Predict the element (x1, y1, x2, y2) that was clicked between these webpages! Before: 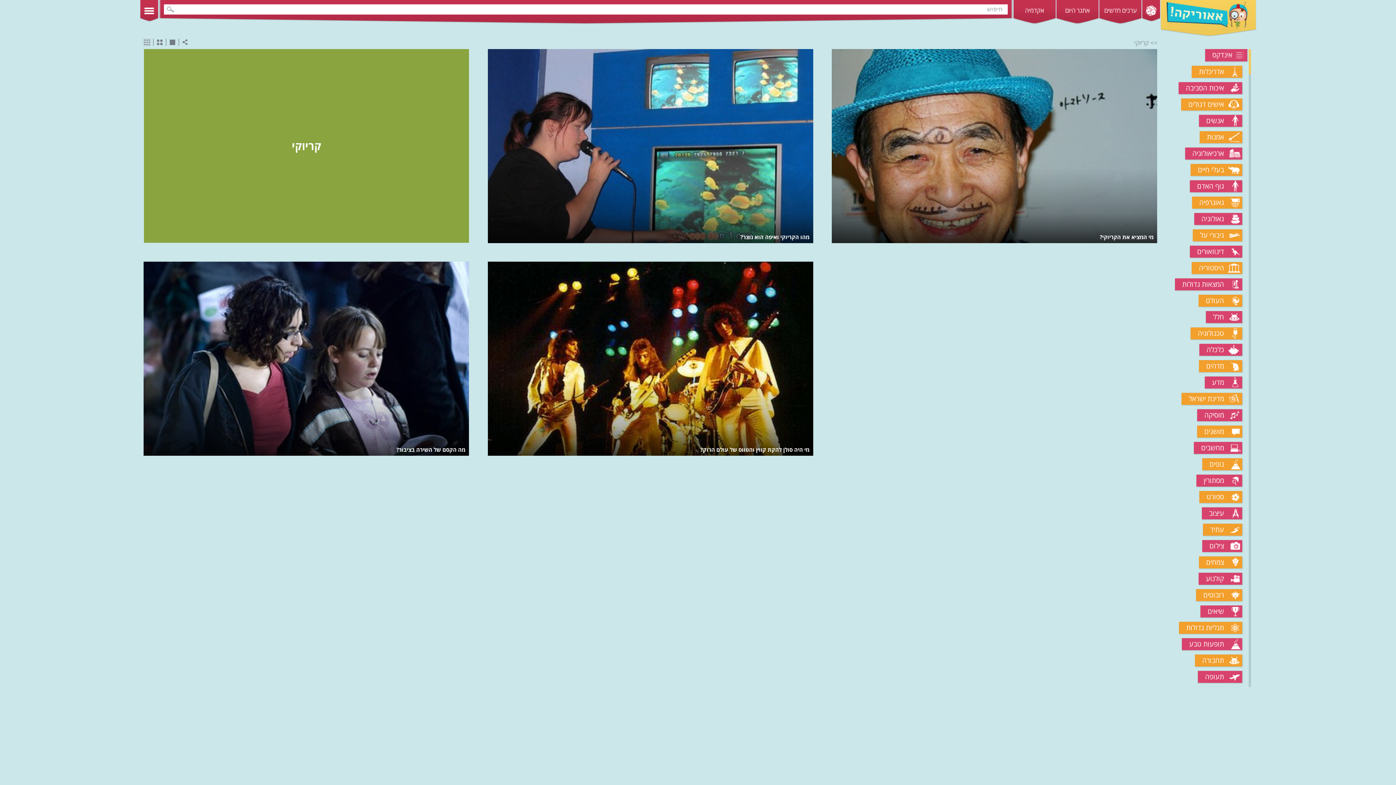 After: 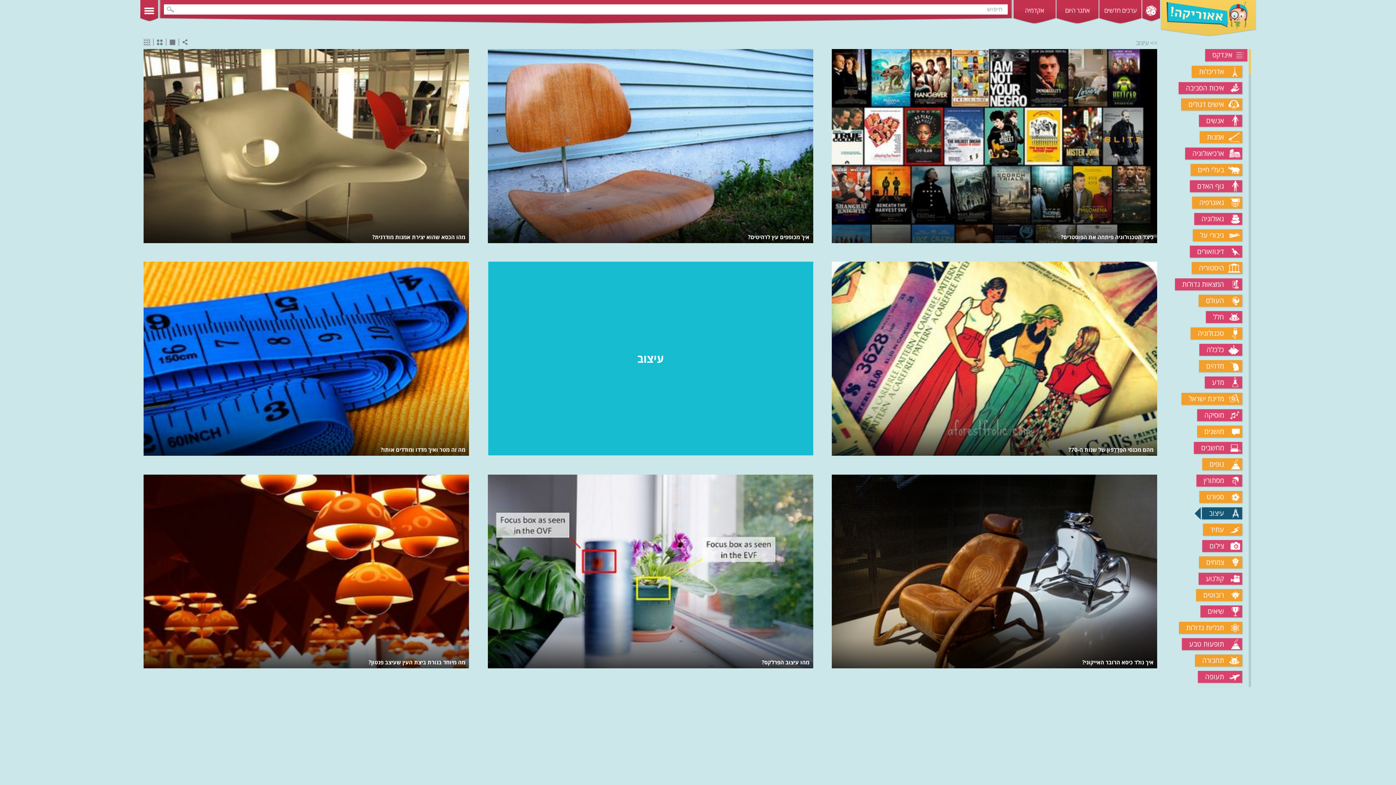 Action: bbox: (1202, 507, 1242, 519) label: עיצוב